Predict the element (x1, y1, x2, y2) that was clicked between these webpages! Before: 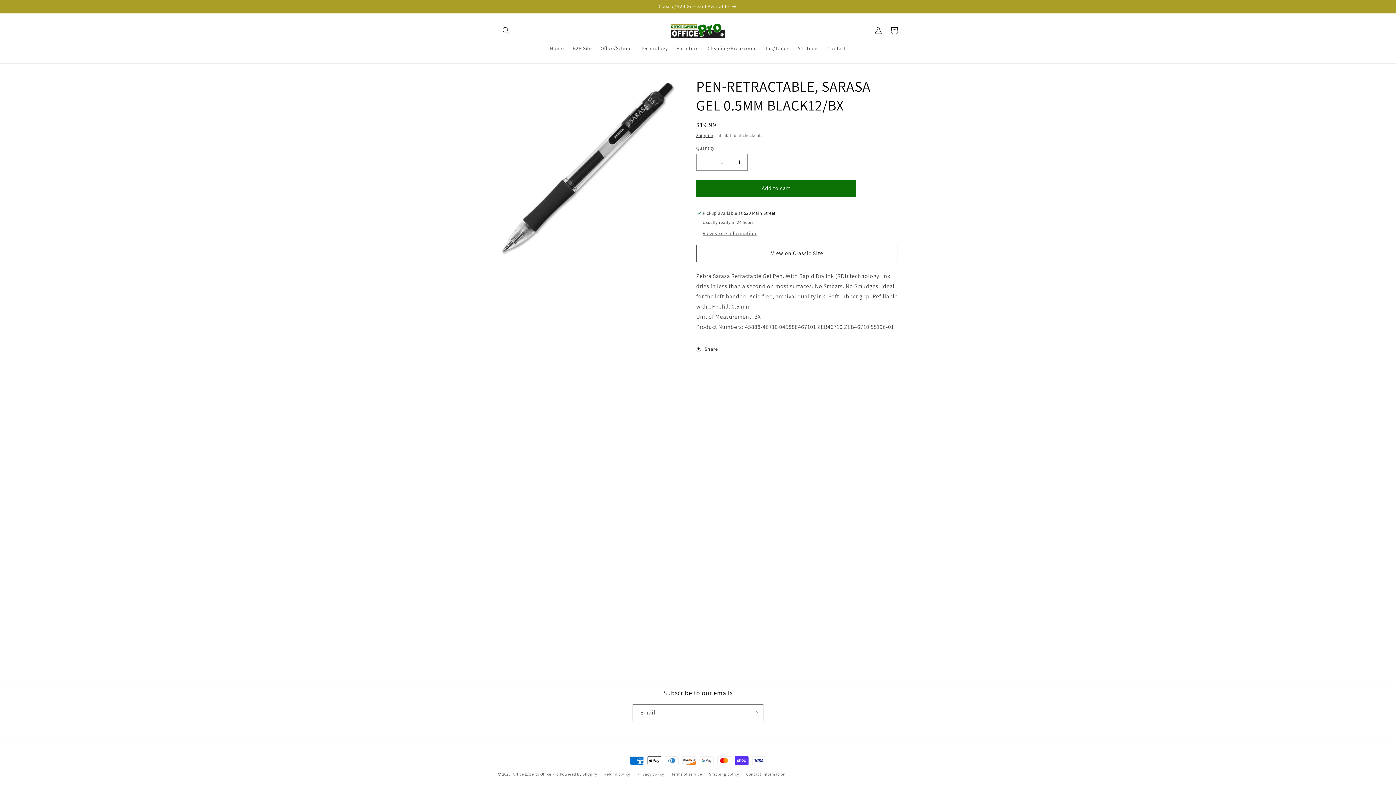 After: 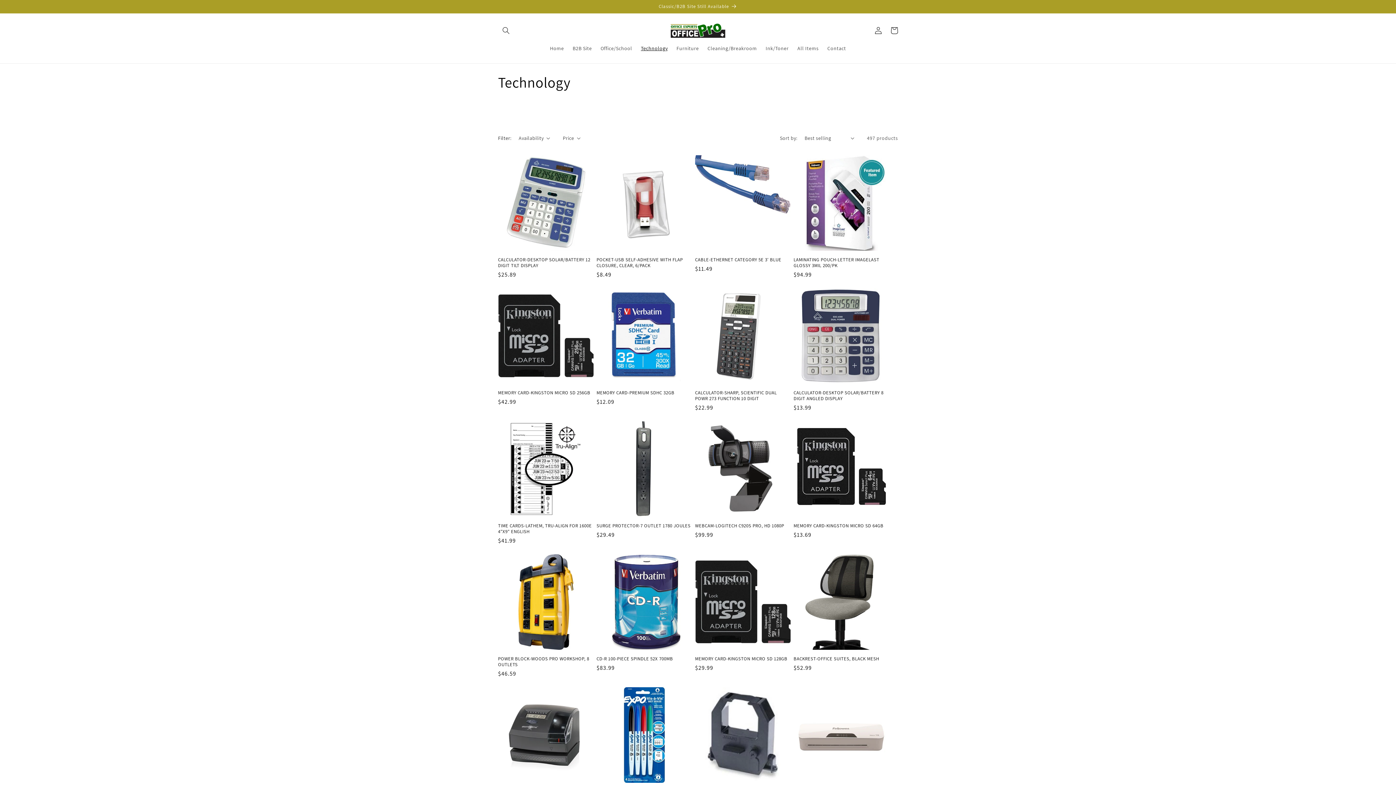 Action: label: Technology bbox: (636, 40, 672, 55)